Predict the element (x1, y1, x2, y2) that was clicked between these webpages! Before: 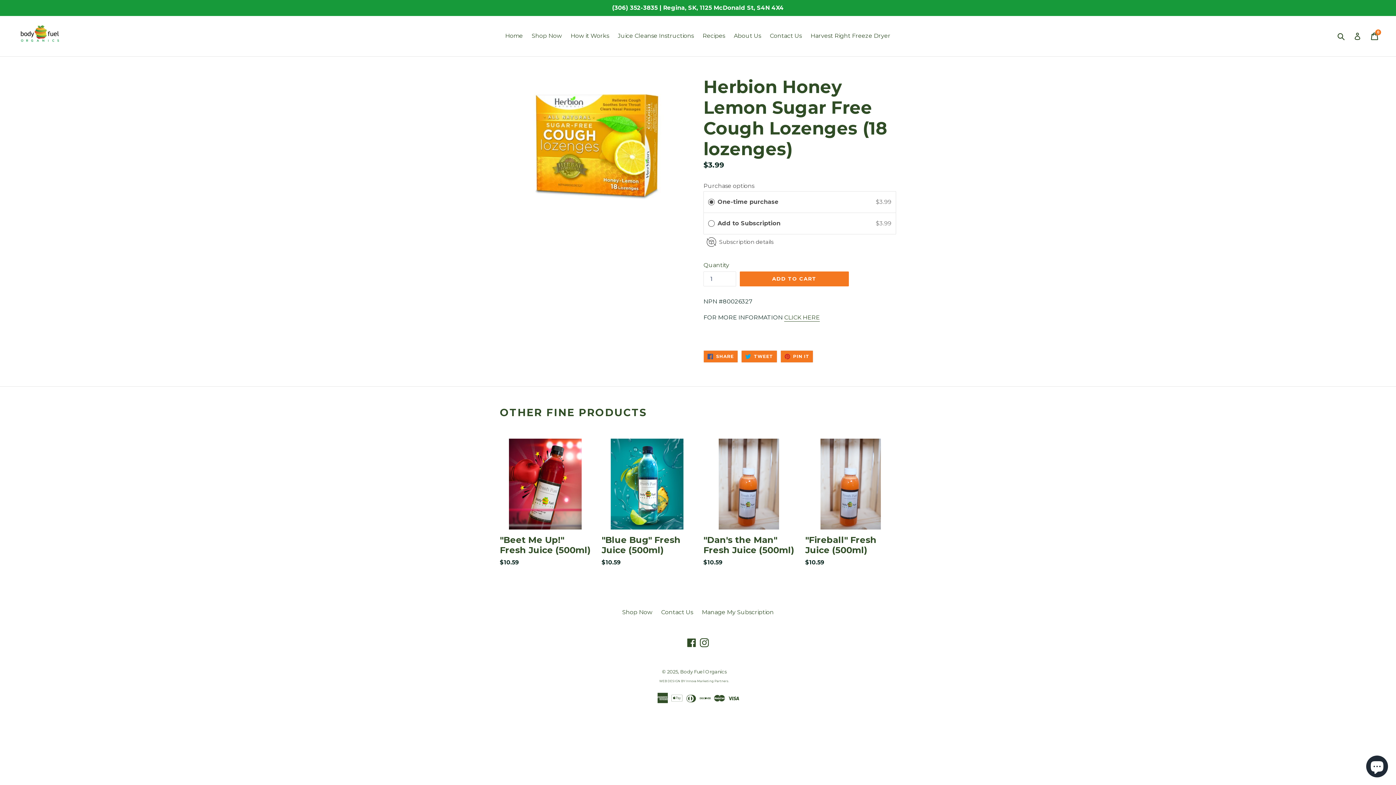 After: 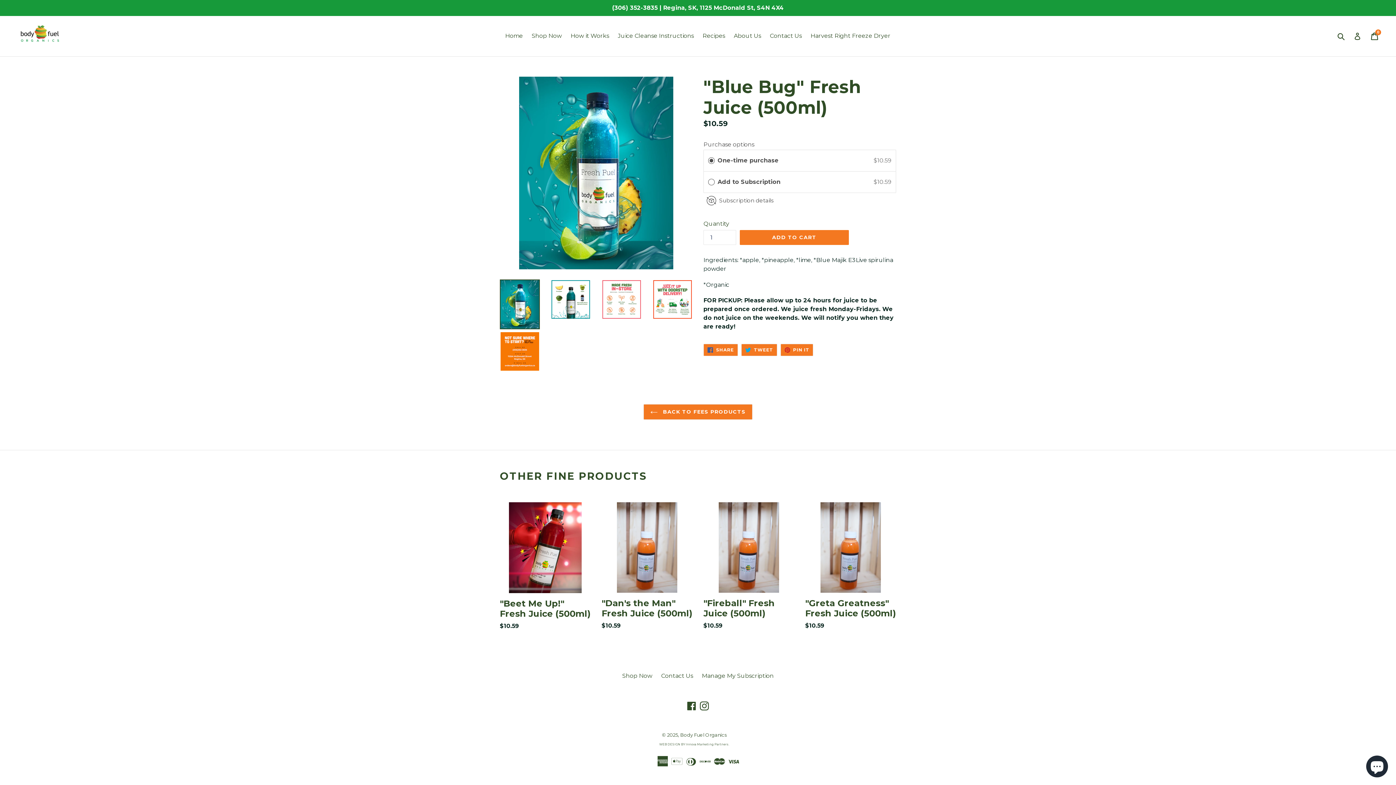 Action: label: "Blue Bug" Fresh Juice (500ml)
Regular price
$10.59 bbox: (601, 439, 692, 567)